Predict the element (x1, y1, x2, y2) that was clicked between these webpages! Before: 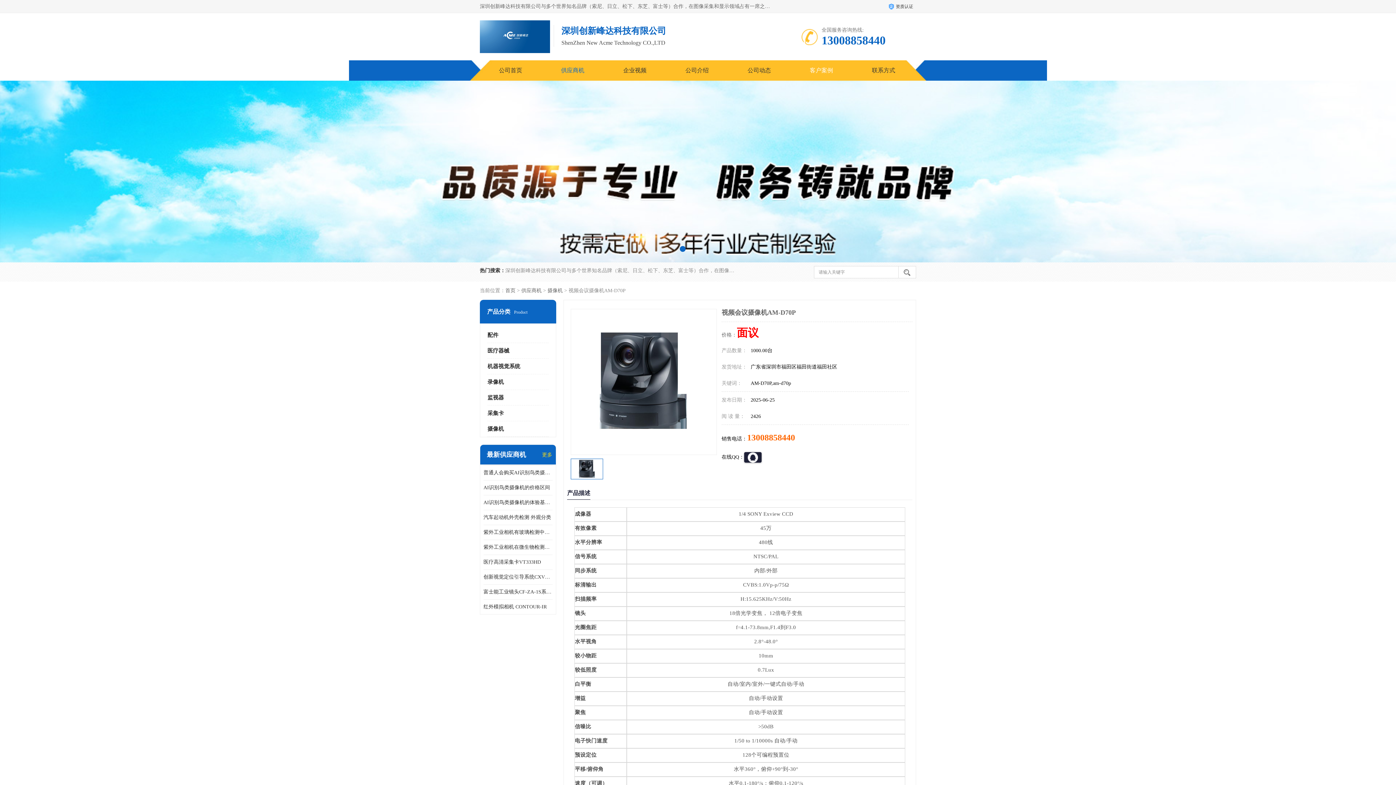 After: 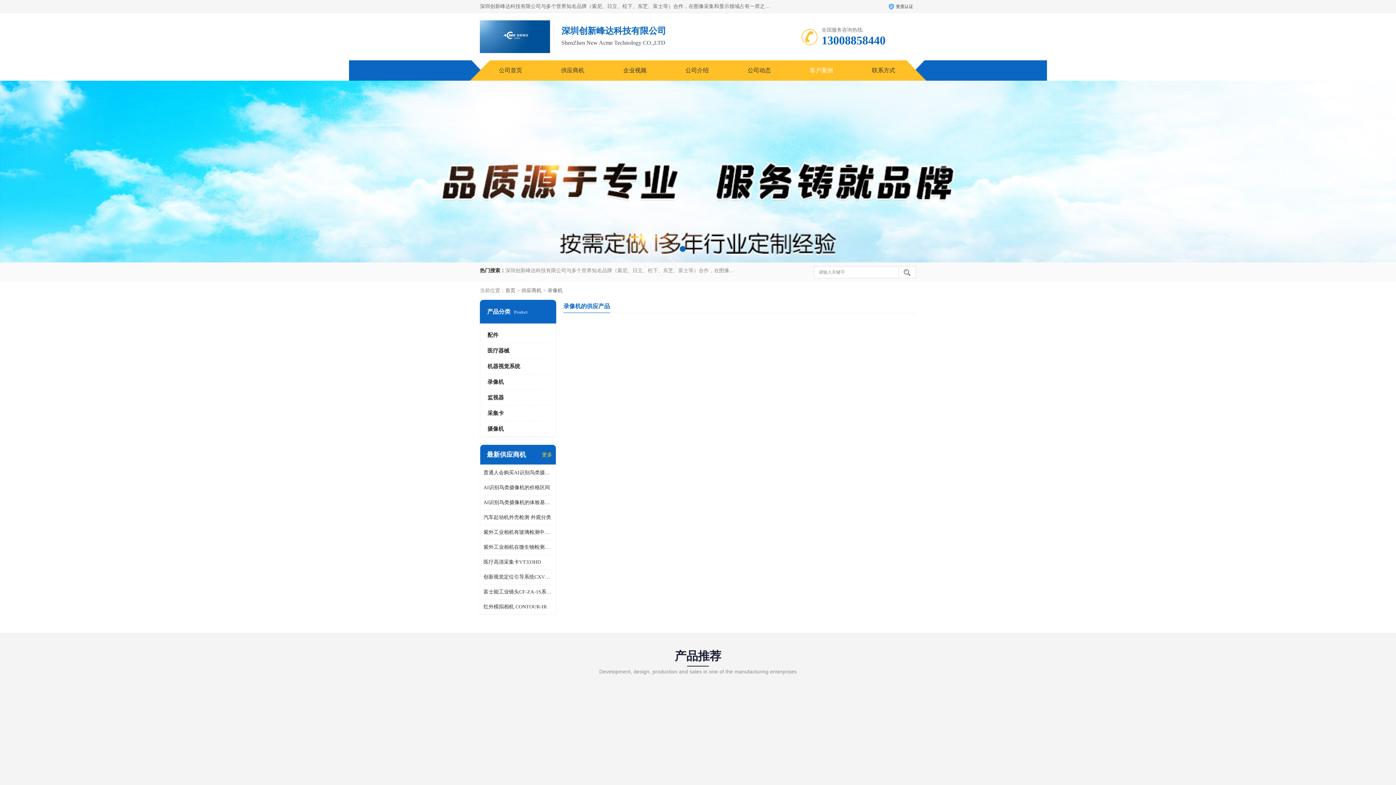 Action: label: 录像机 bbox: (487, 379, 504, 385)